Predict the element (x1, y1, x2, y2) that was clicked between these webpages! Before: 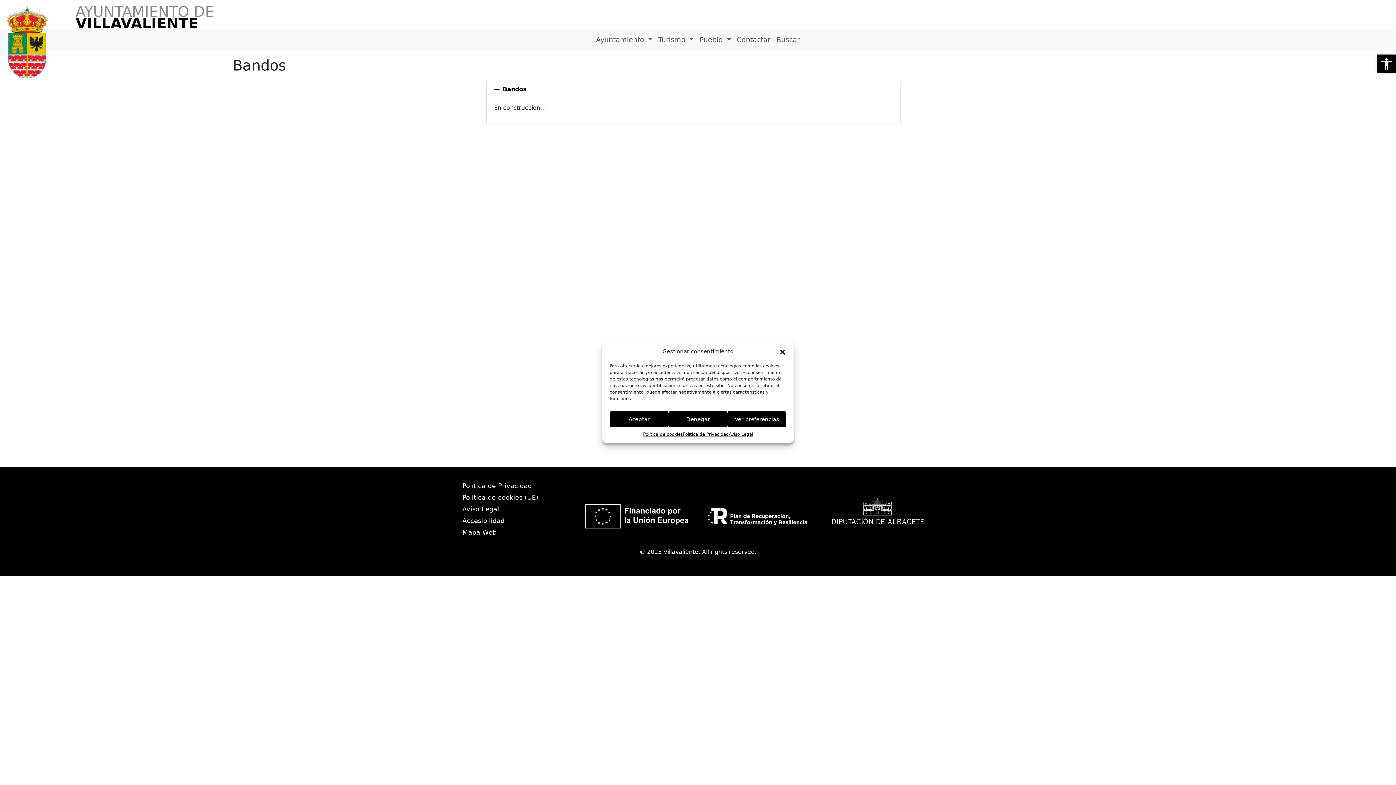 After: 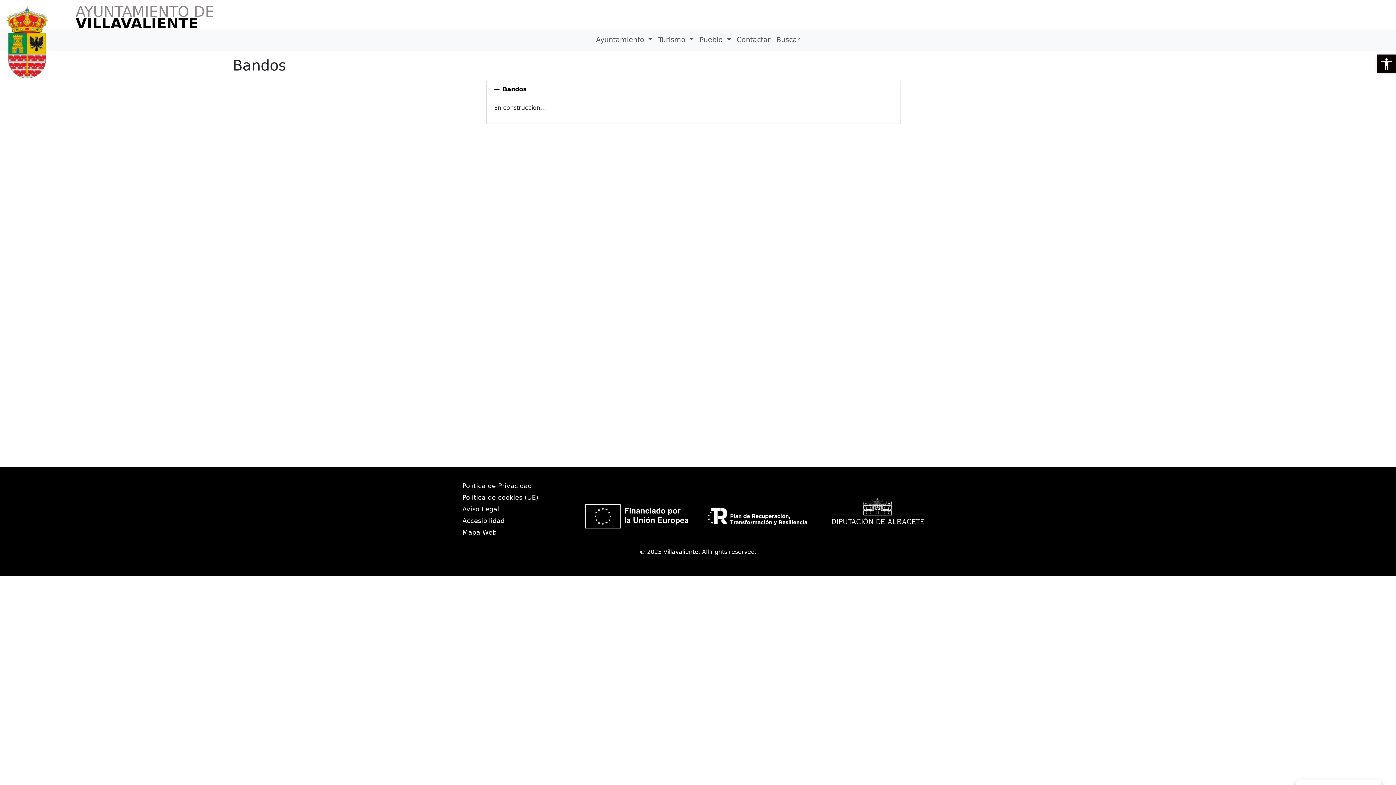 Action: label: Denegar bbox: (668, 411, 727, 427)